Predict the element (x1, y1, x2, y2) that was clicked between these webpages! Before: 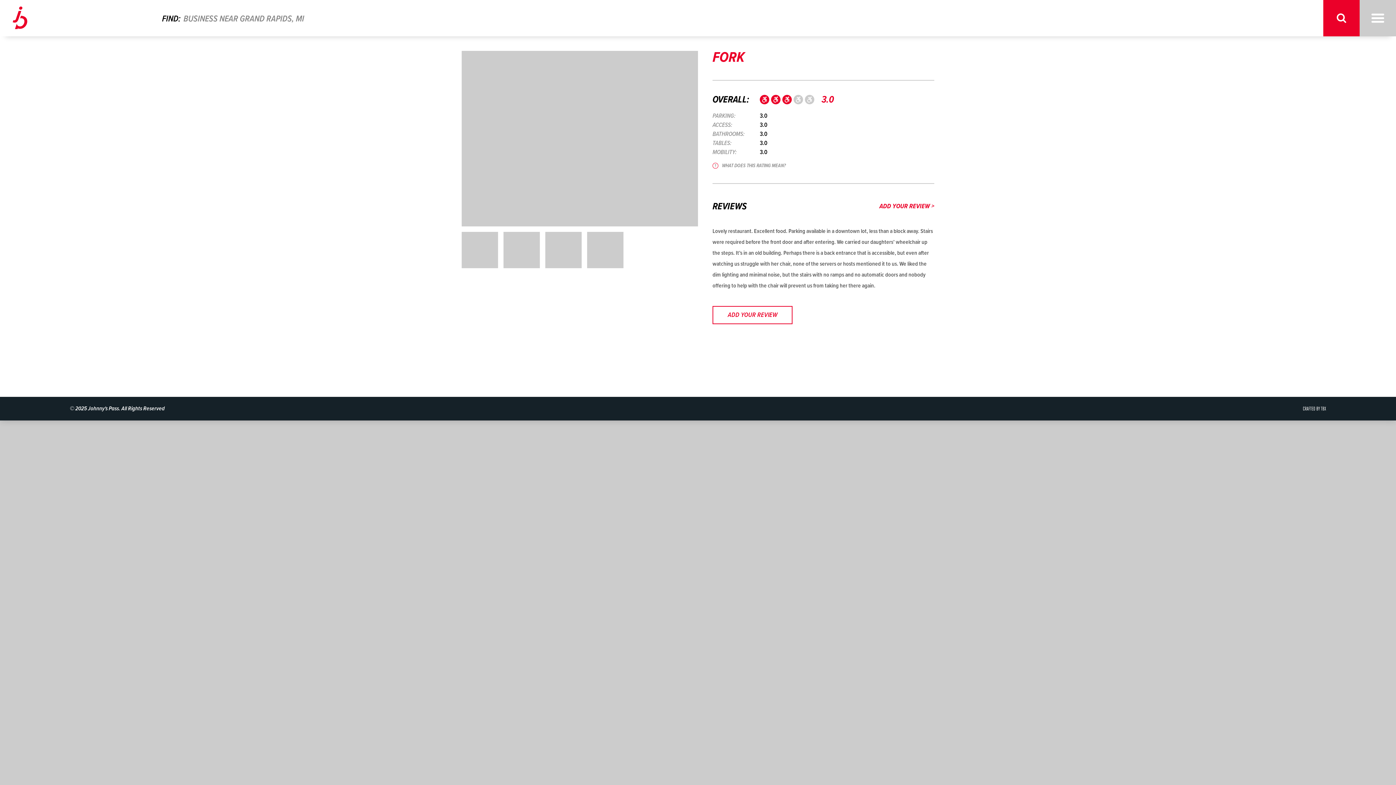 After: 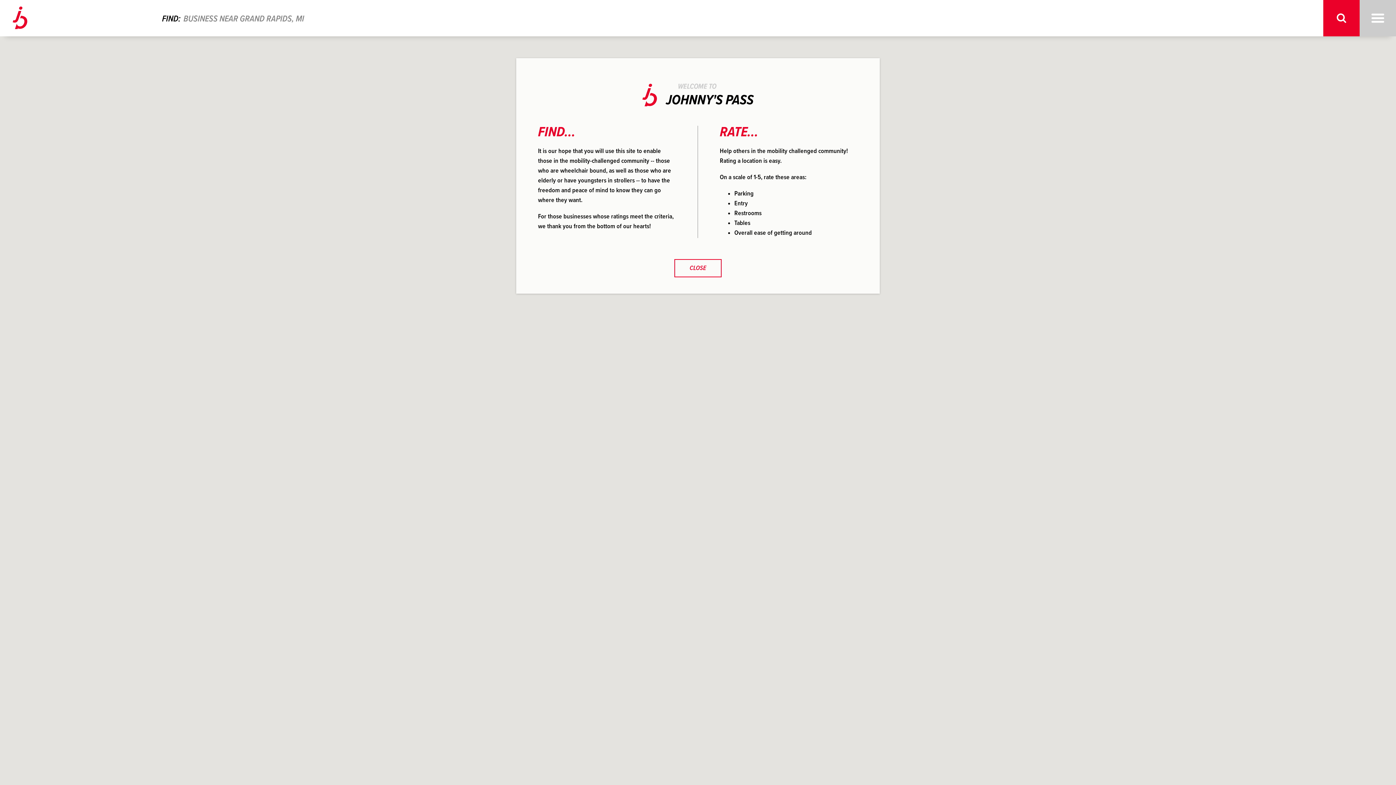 Action: bbox: (12, 6, 27, 29) label: Johnny's Pass